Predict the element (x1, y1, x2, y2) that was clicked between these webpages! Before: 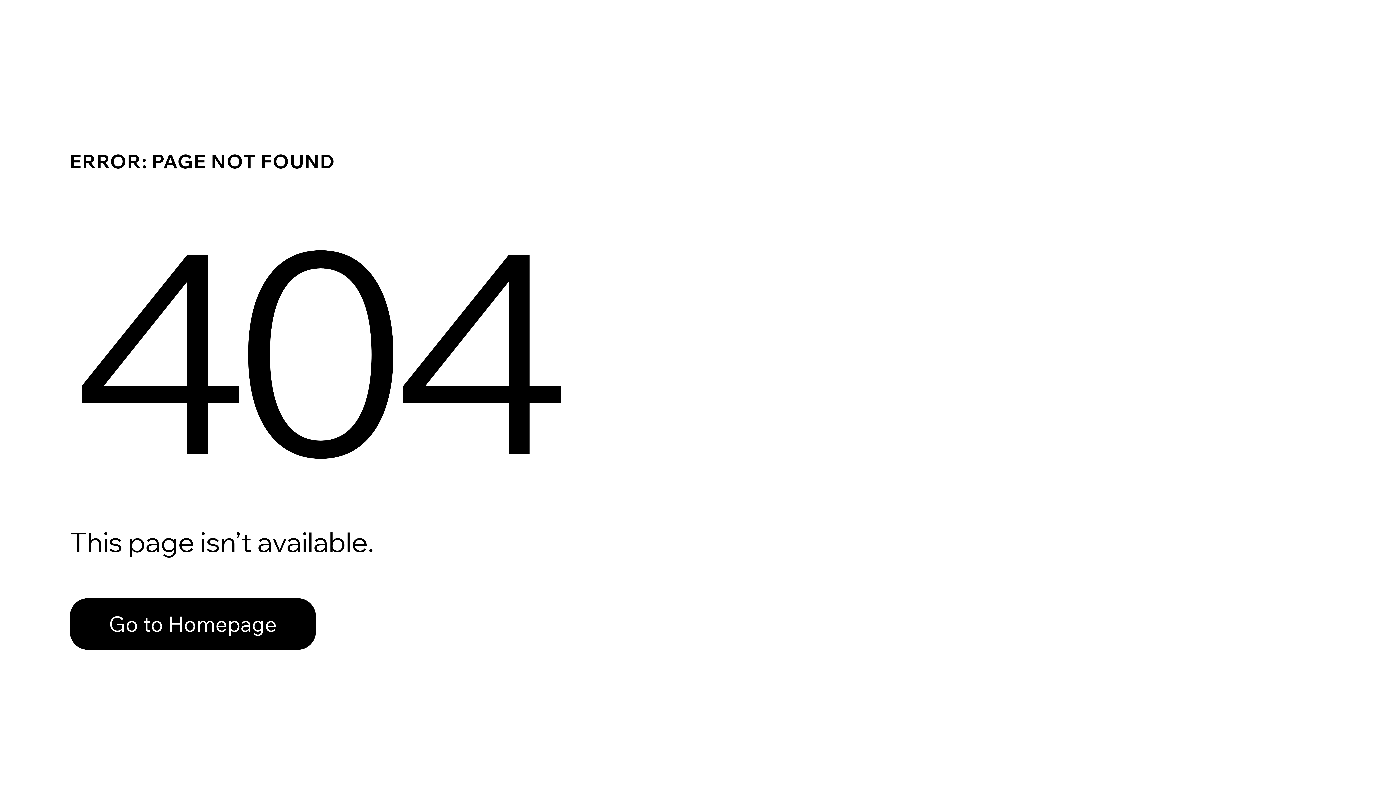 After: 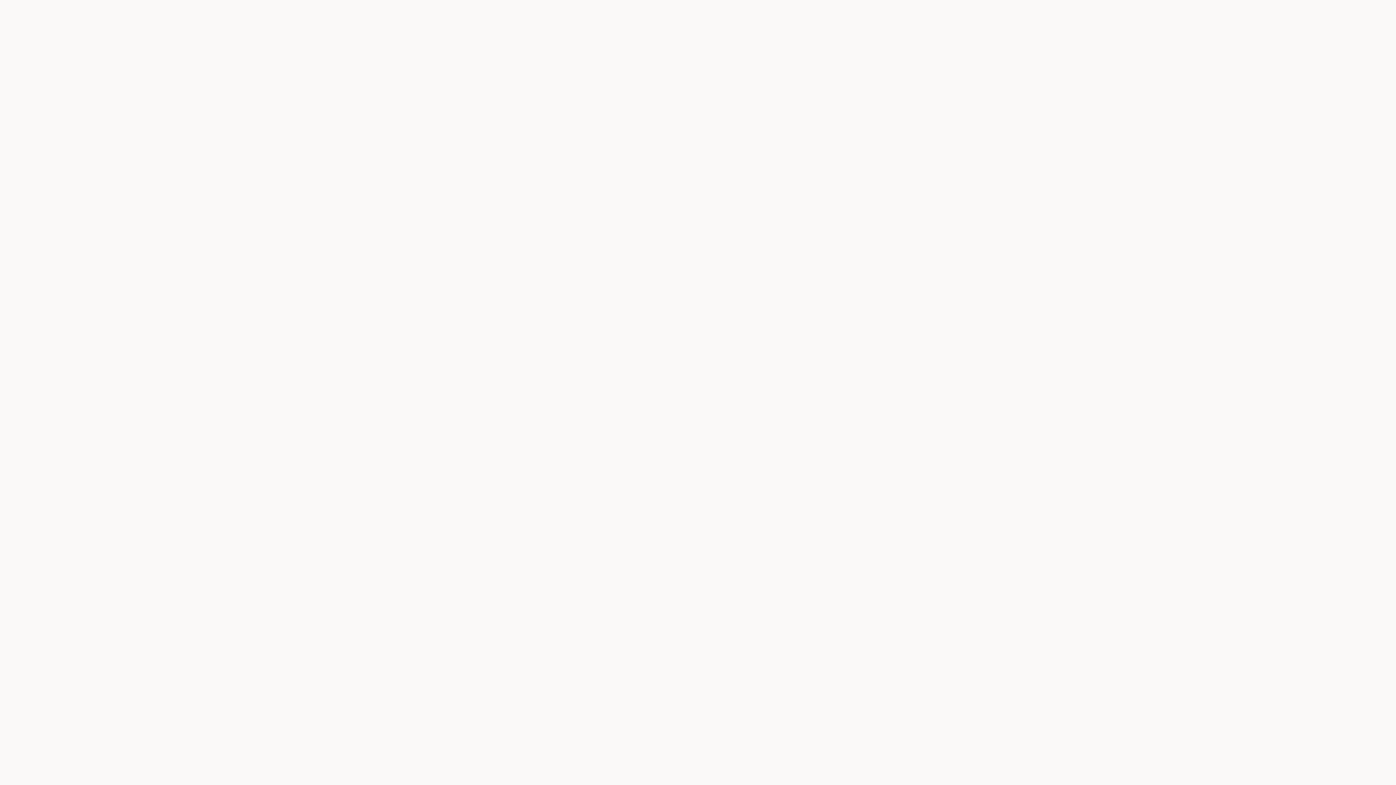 Action: bbox: (69, 582, 768, 659) label: Go to Homepage